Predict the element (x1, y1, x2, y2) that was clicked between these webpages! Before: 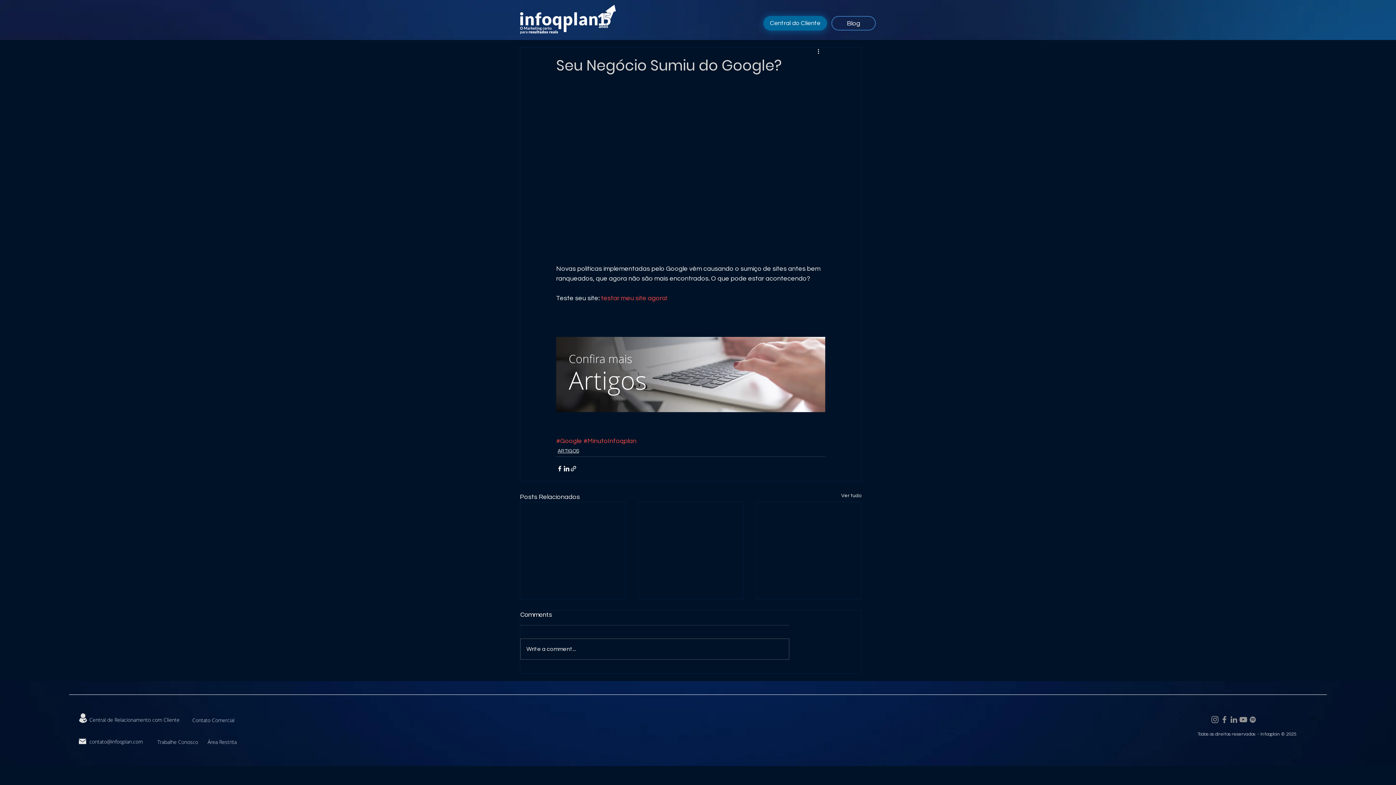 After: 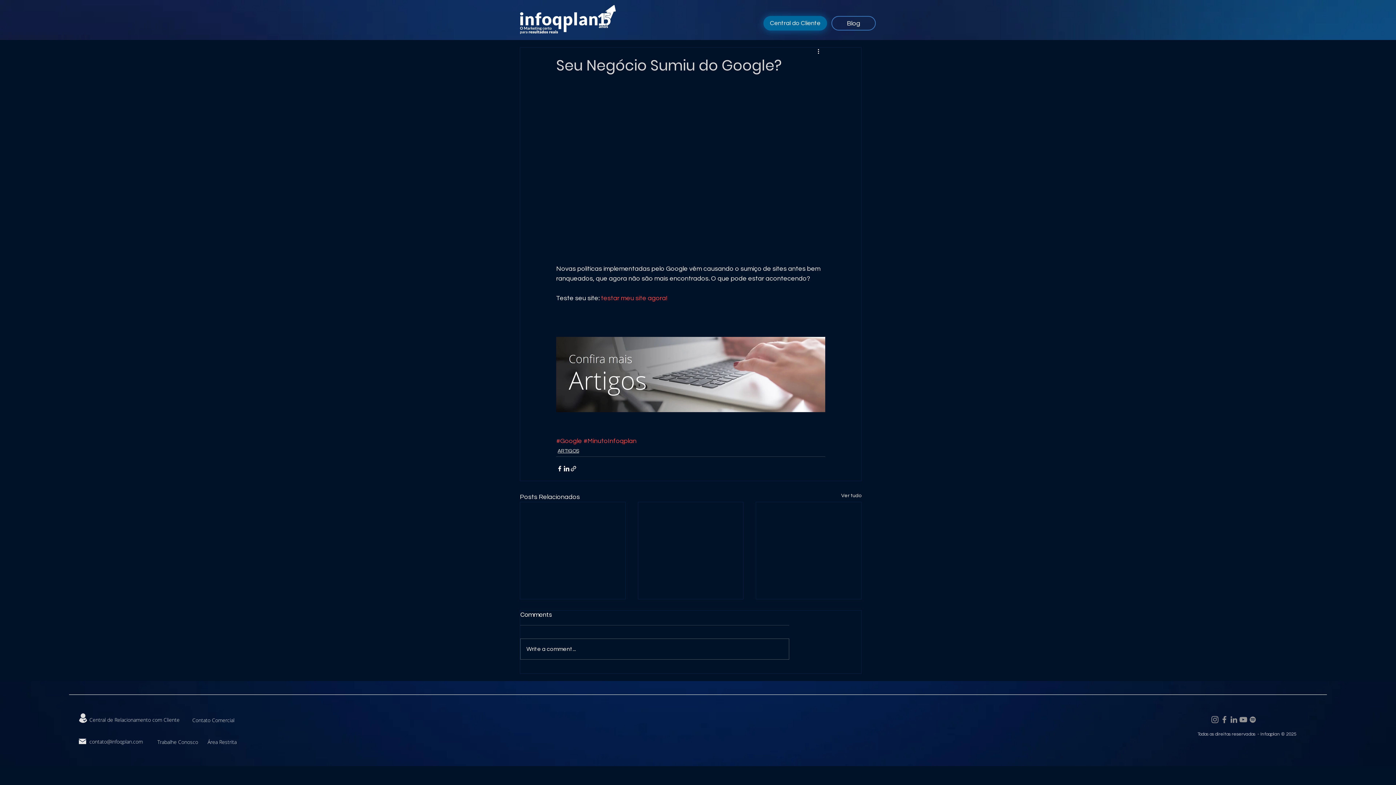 Action: bbox: (89, 738, 142, 745) label: contato@infoqplan.com